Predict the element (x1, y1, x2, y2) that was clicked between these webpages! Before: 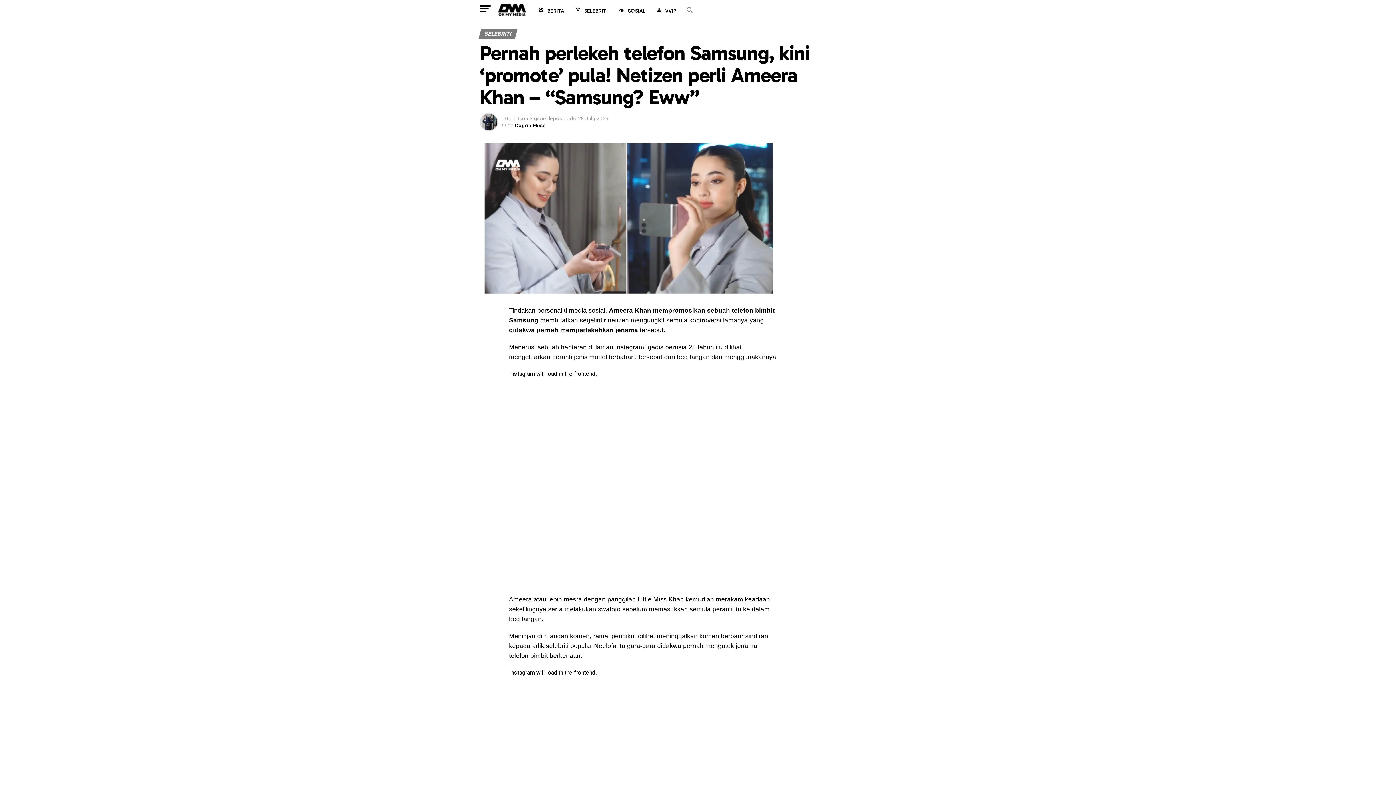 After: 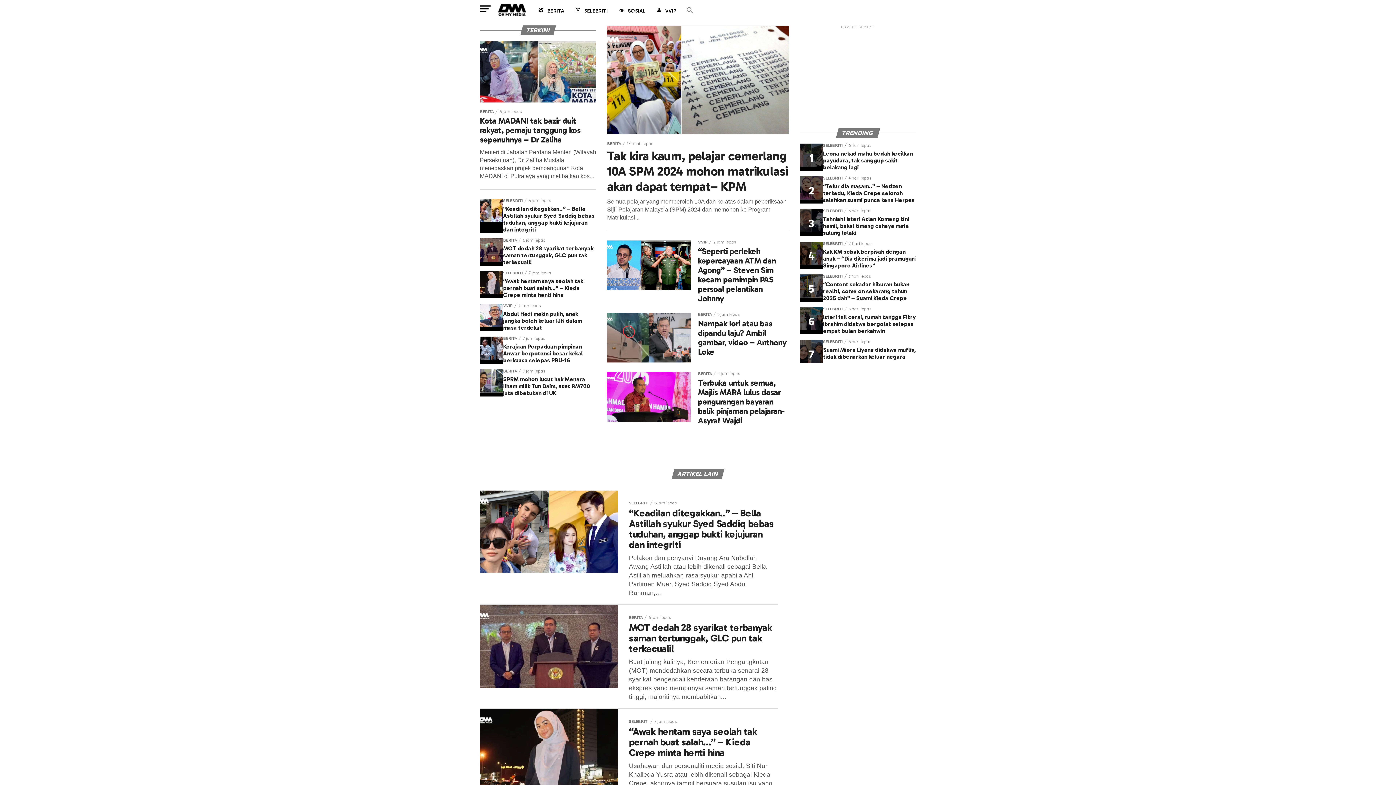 Action: bbox: (498, 10, 526, 17)